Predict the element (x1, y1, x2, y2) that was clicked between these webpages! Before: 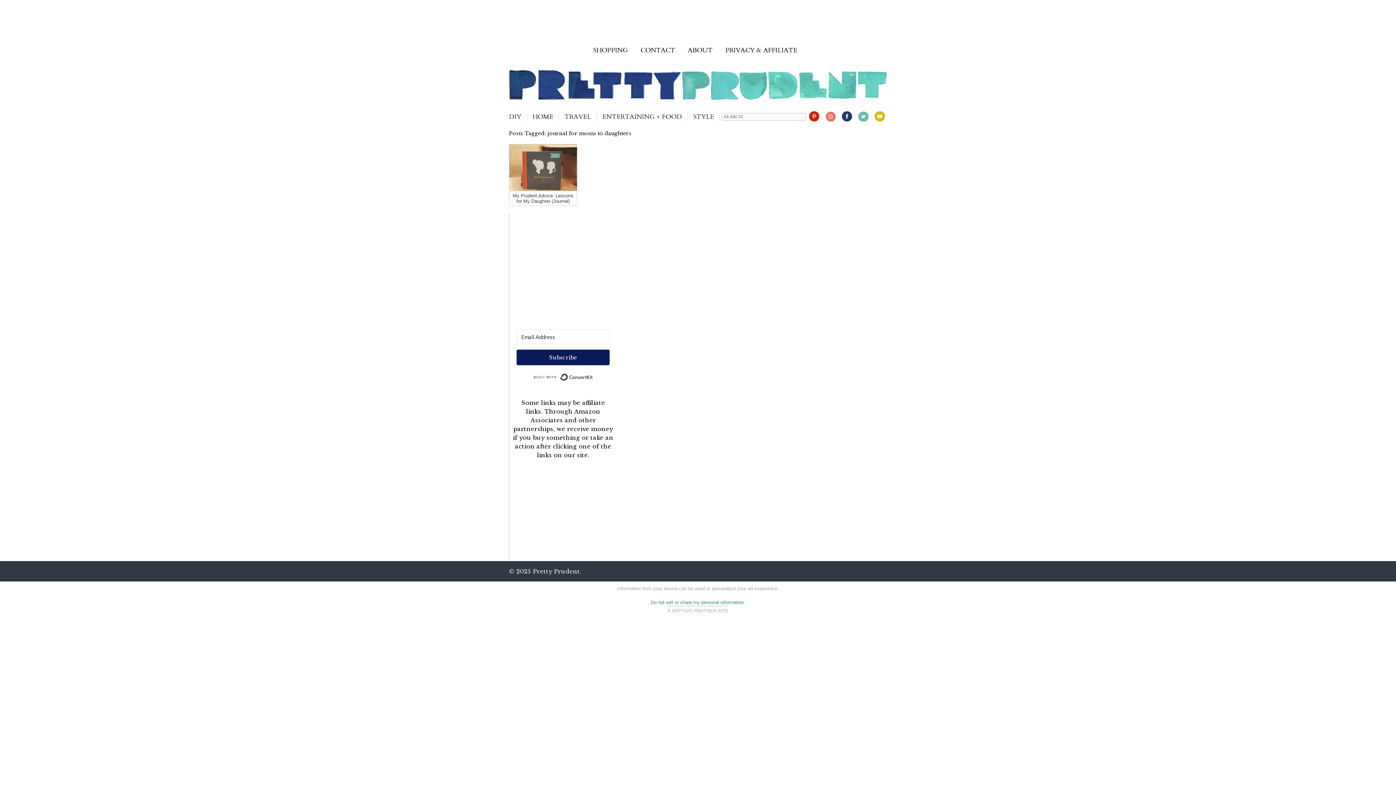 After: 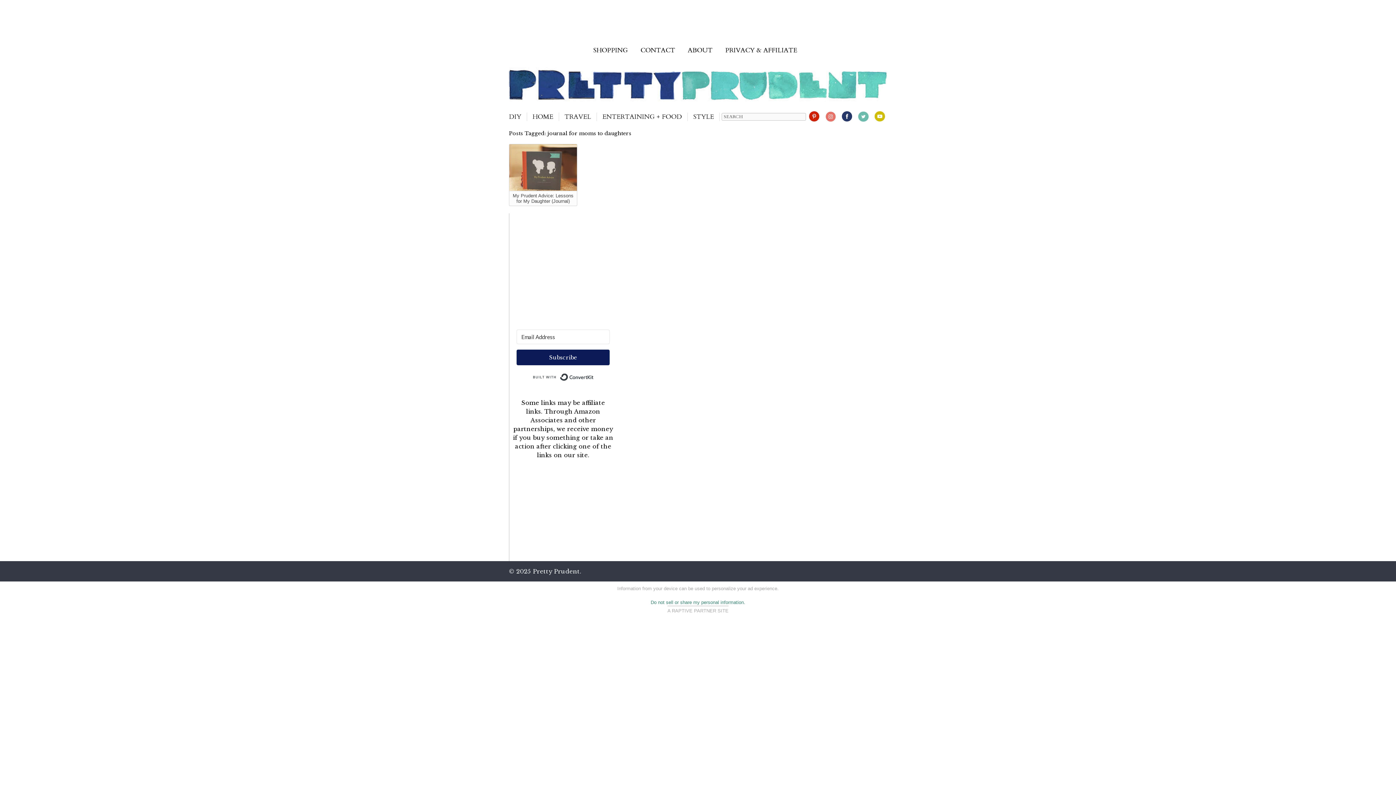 Action: bbox: (533, 370, 593, 383) label: Built with ConvertKit